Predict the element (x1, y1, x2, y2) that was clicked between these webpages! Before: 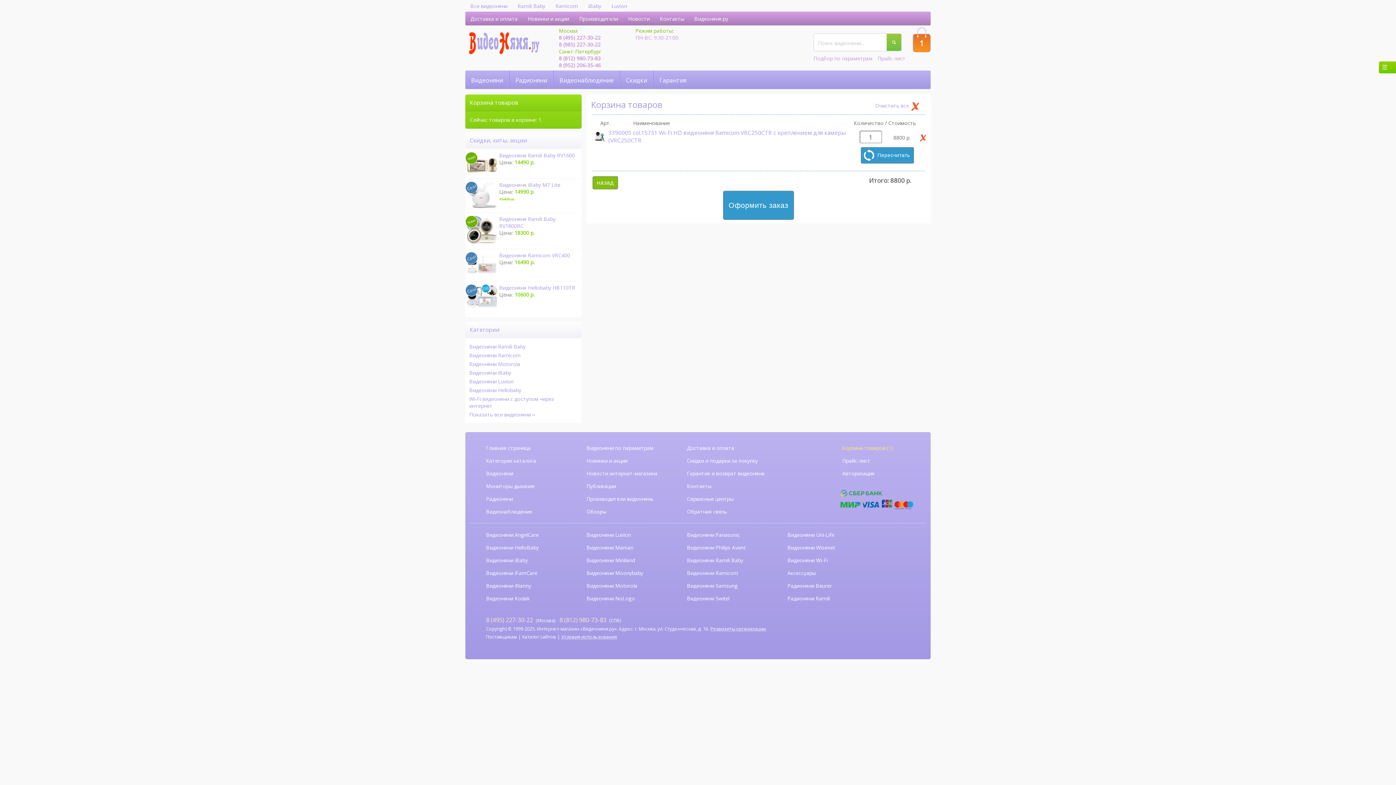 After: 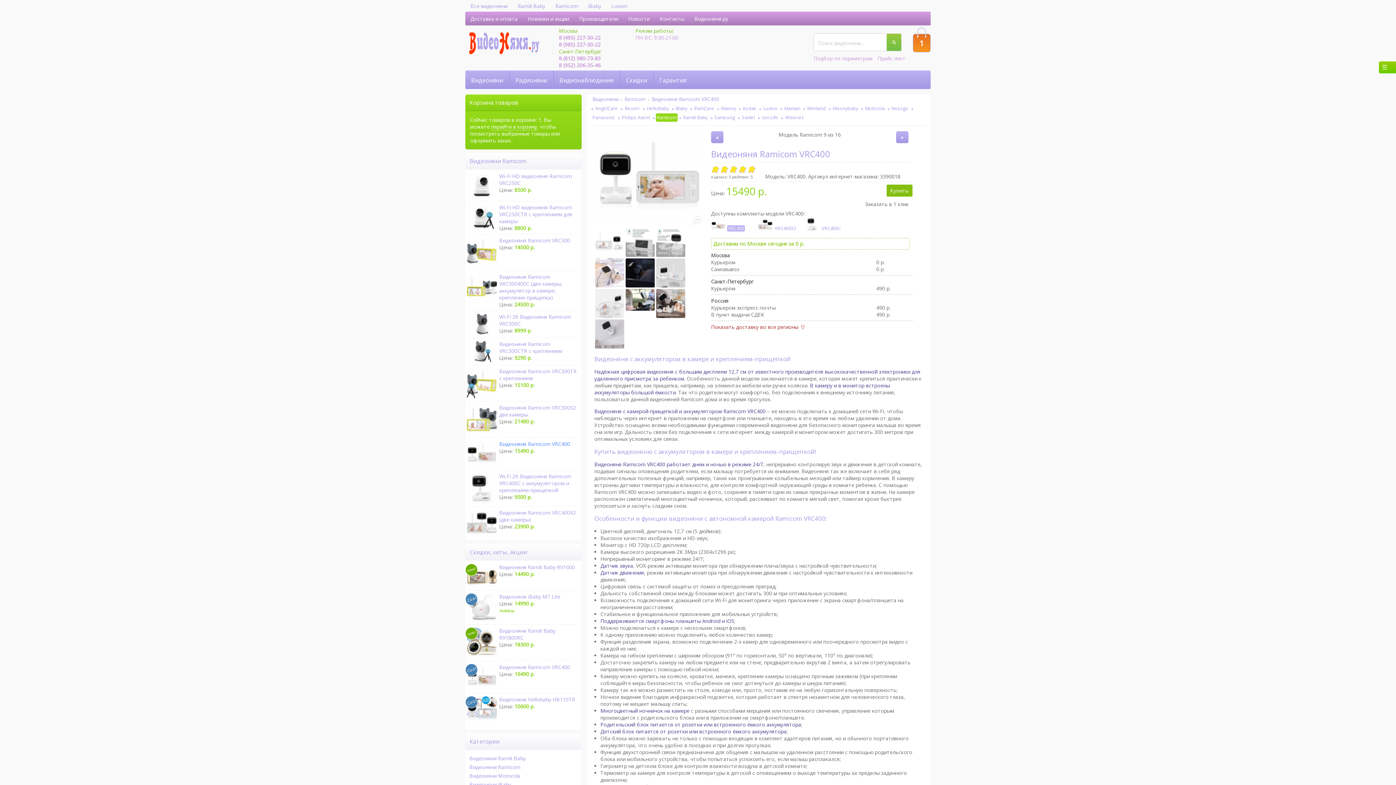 Action: label: Видеоняня Ramicom VRC400
Цена: 16490 р. bbox: (465, 252, 581, 278)